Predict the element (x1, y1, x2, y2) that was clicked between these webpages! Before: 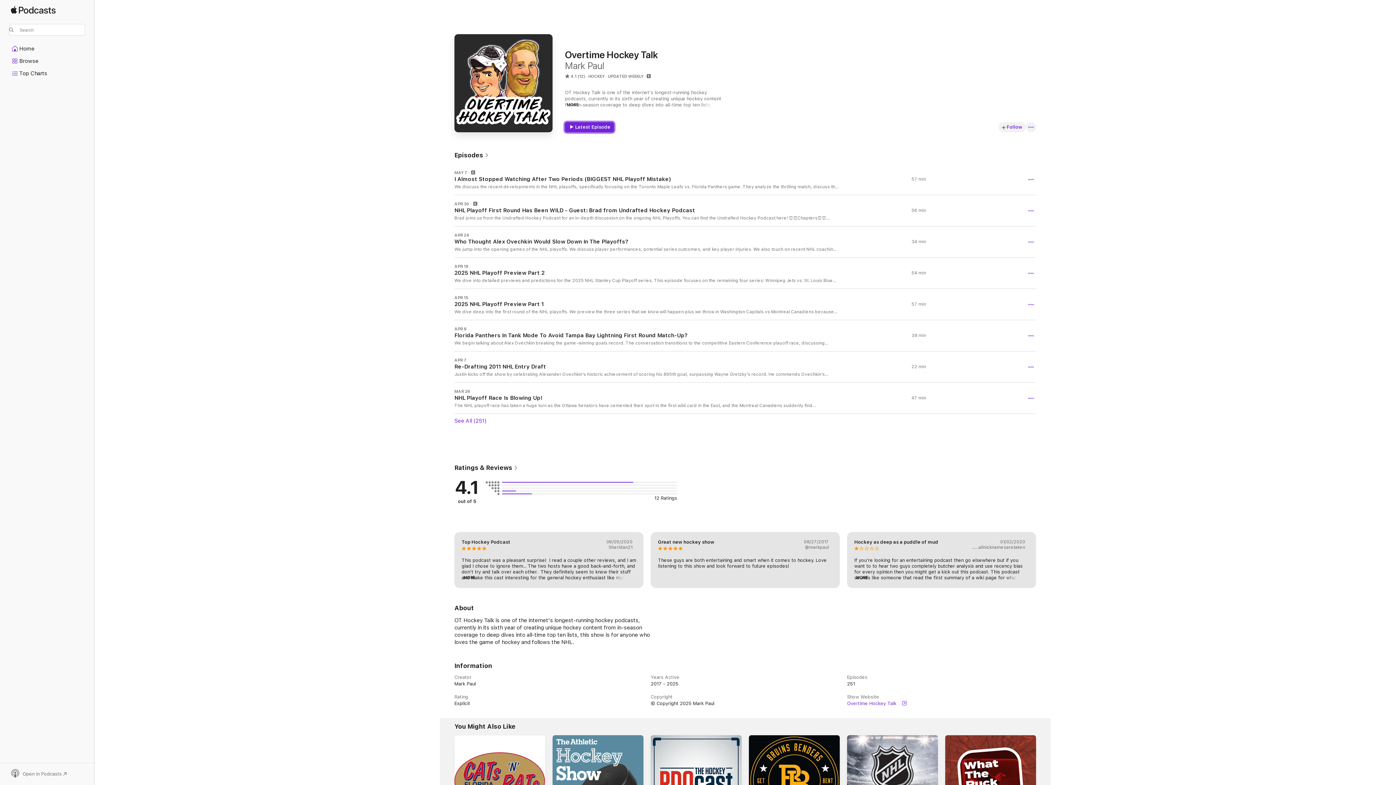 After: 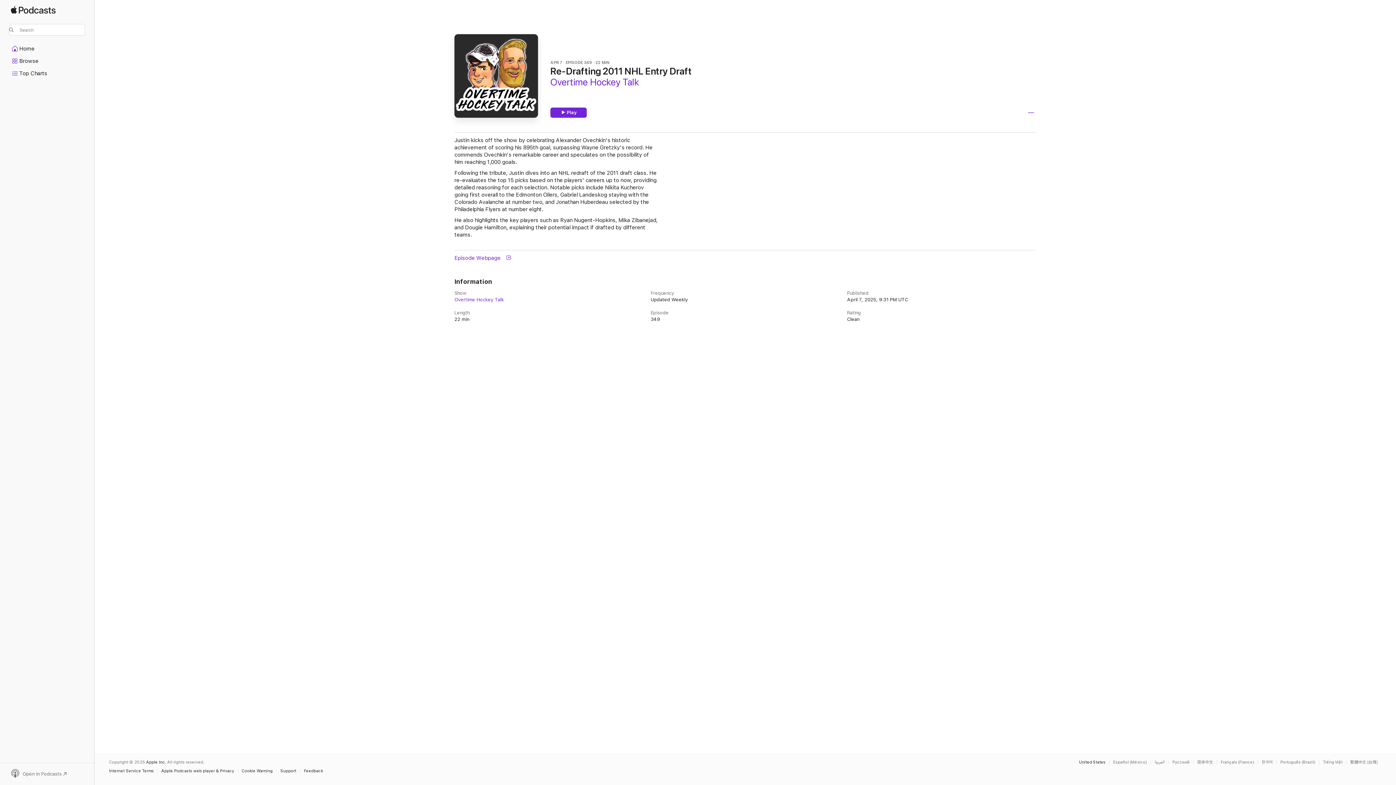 Action: bbox: (454, 351, 1036, 382) label: APR 7

Re-Drafting 2011 NHL Entry Draft

Justin kicks off the show by celebrating Alexander Ovechkin's historic achievement of scoring his 895th goal, surpassing Wayne Gretzky's record. He commends Ovechkin's remarkable career and speculates on the possibility of him reaching 1,000 goals. Following the tribute, Justin dives into an NHL redraft of the 2011 draft class. He re-evaluates the top 15 picks based on the players' careers up to now, providing detailed reasoning for each selection. Notable picks include Nikita Kucherov going first overall to the Edmonton Oilers, Gabriel Landeskog staying with the Colorado Avalanche at number two, and Jonathan Huberdeau selected by the Philadelphia Flyers at number eight. He also highlights the key players such as Ryan Nugent-Hopkins, Mika Zibanejad, and Dougie Hamilton, explaining their potential impact if drafted by different teams.

22 min